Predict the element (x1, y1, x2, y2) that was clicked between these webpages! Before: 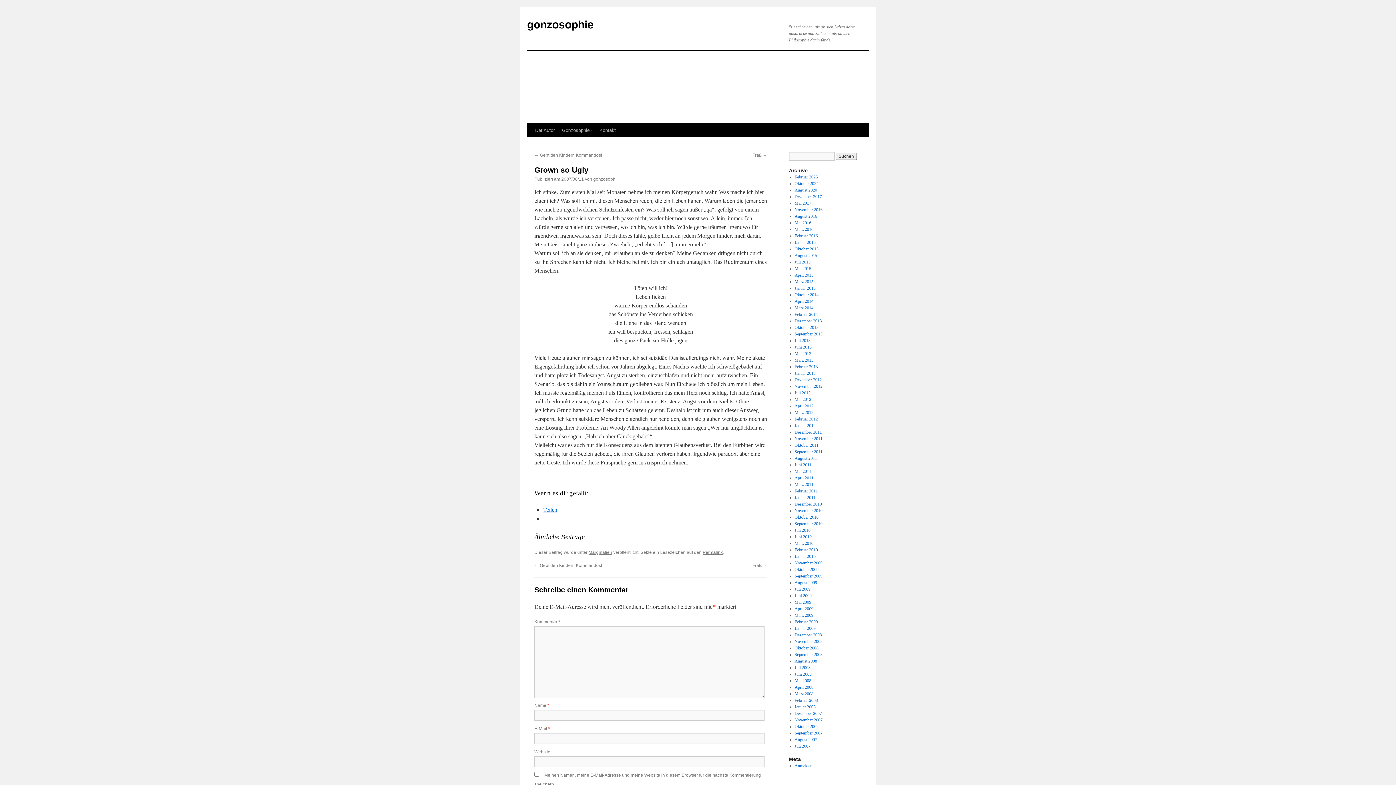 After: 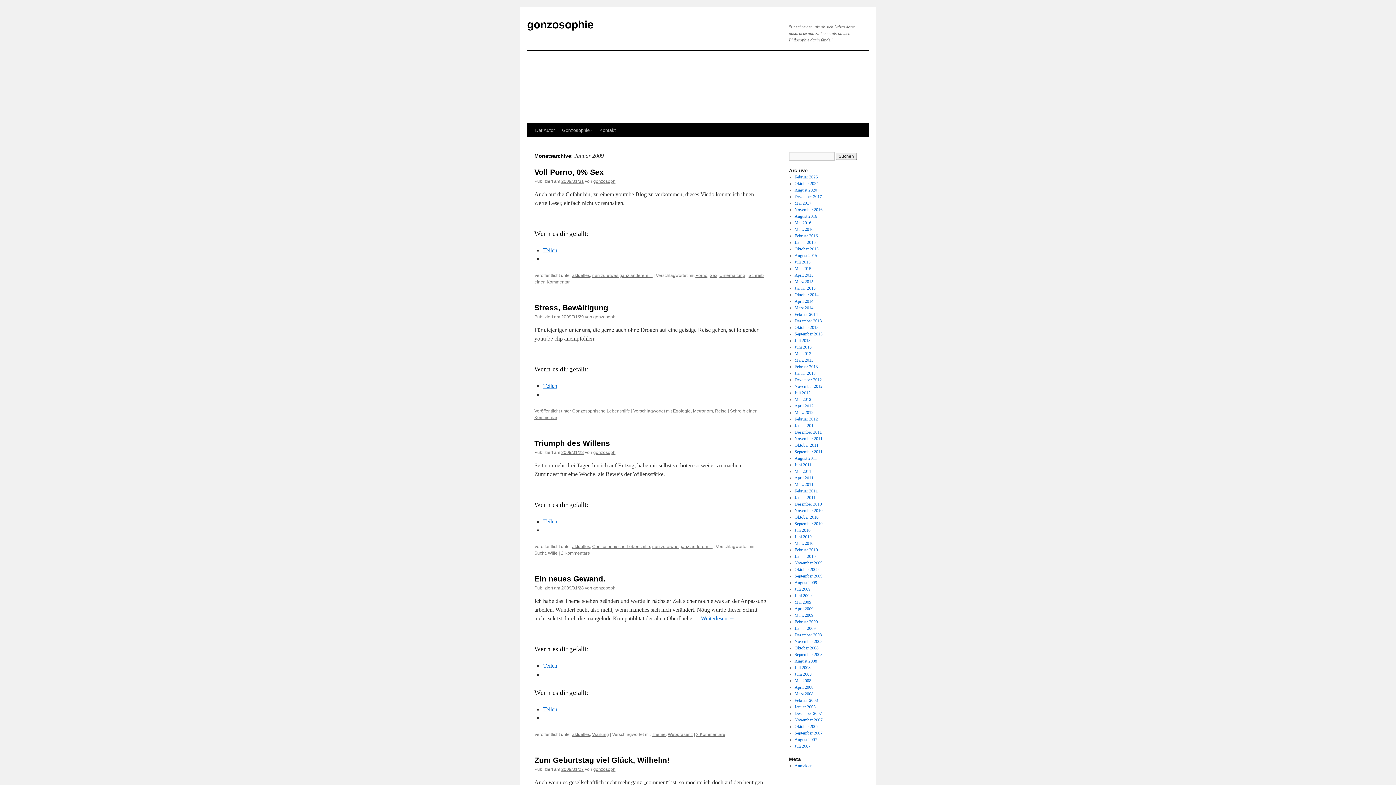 Action: label: Januar 2009 bbox: (794, 626, 815, 631)